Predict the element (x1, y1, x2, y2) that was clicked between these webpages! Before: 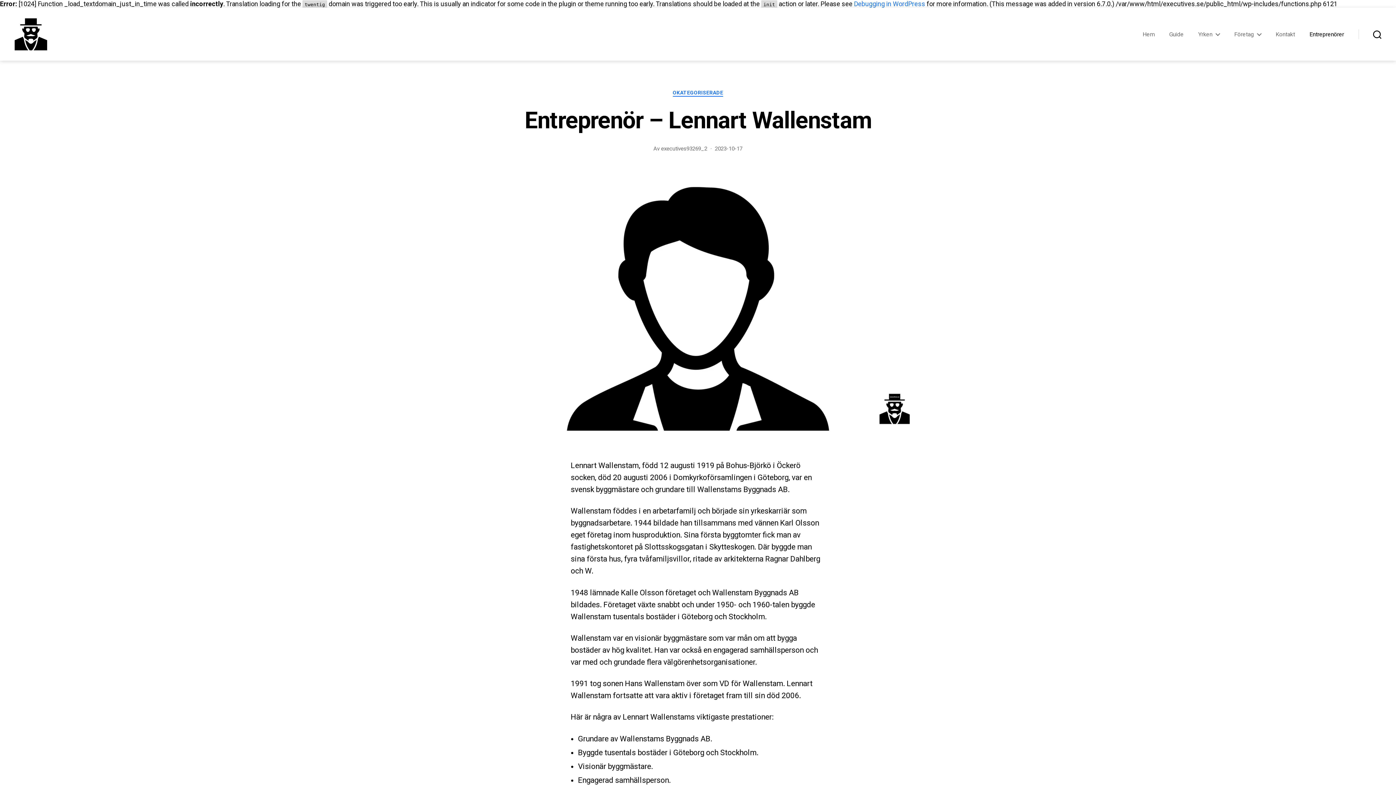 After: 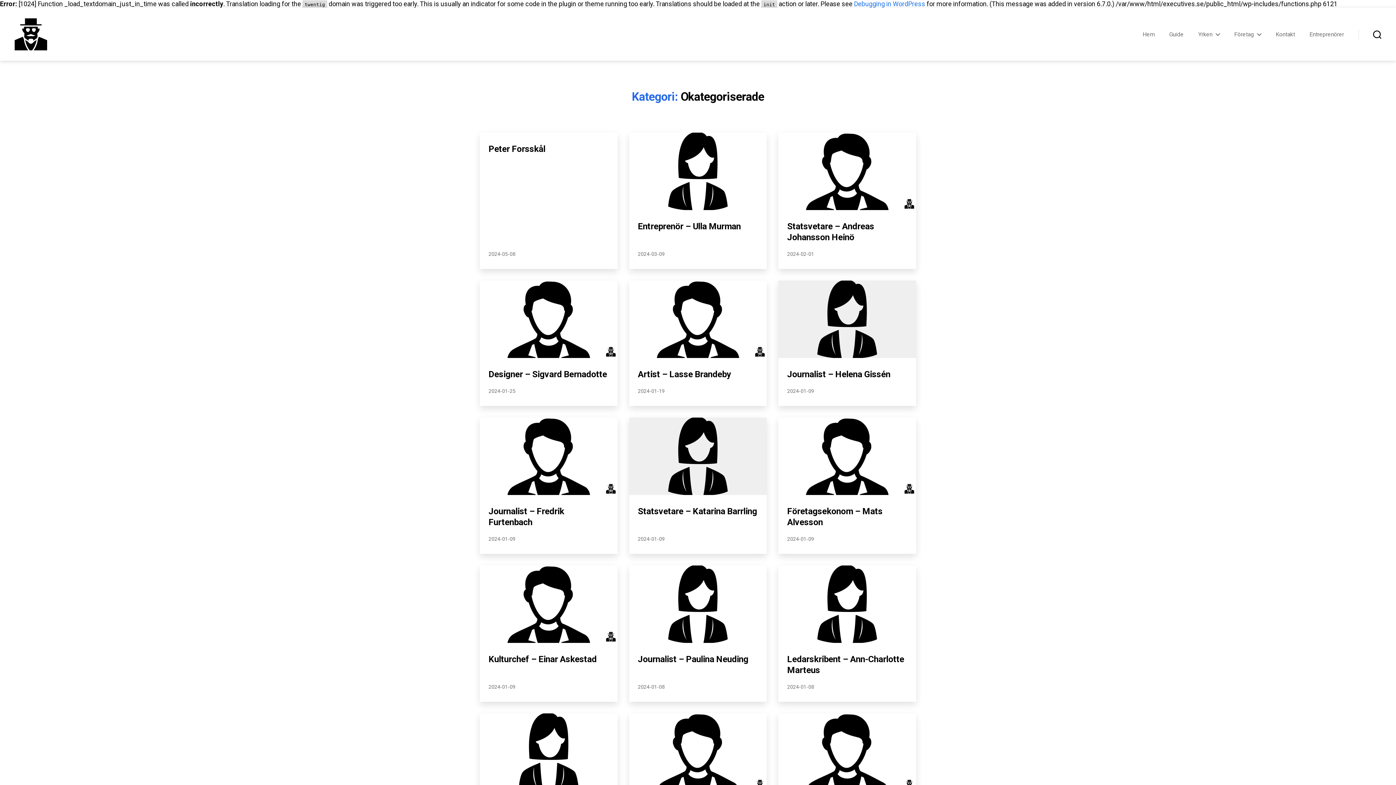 Action: label: OKATEGORISERADE bbox: (672, 89, 723, 96)